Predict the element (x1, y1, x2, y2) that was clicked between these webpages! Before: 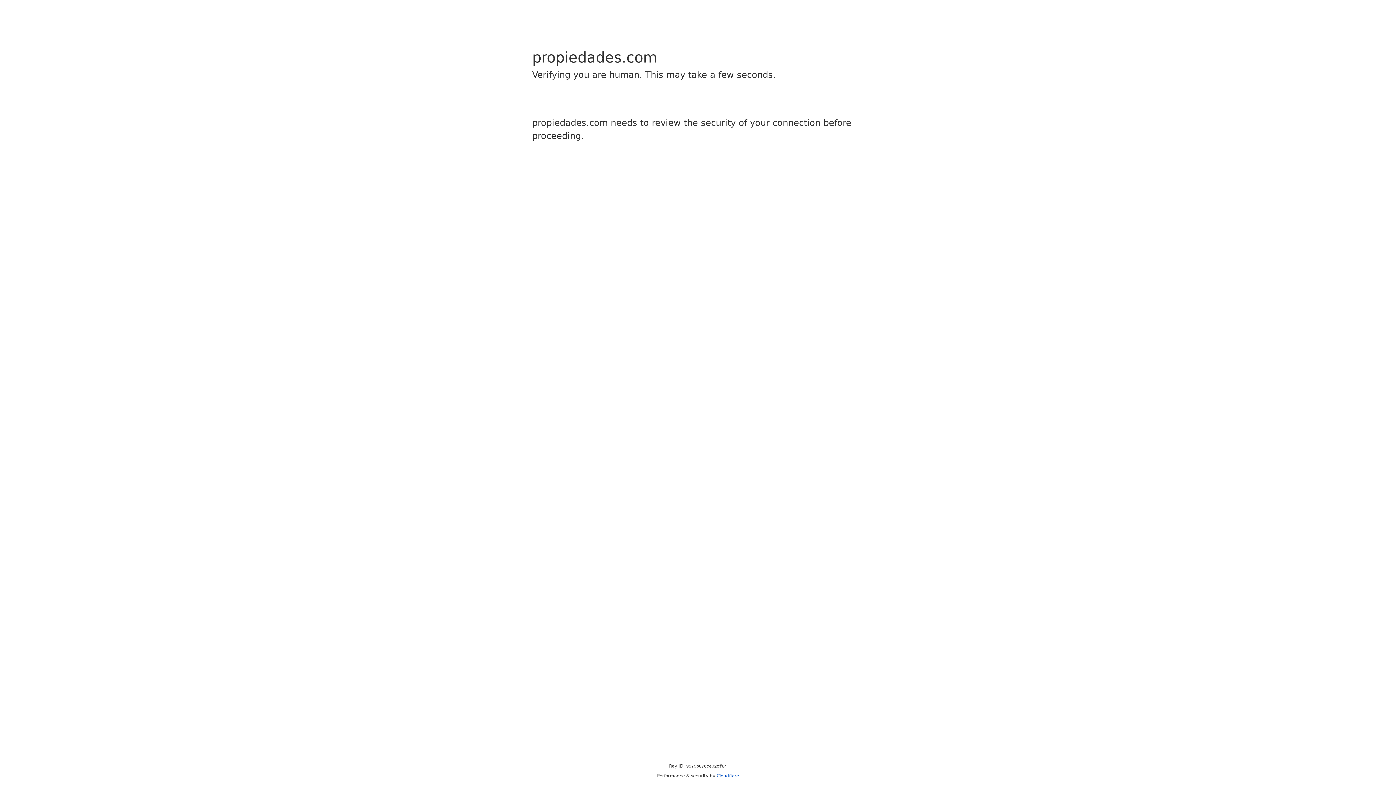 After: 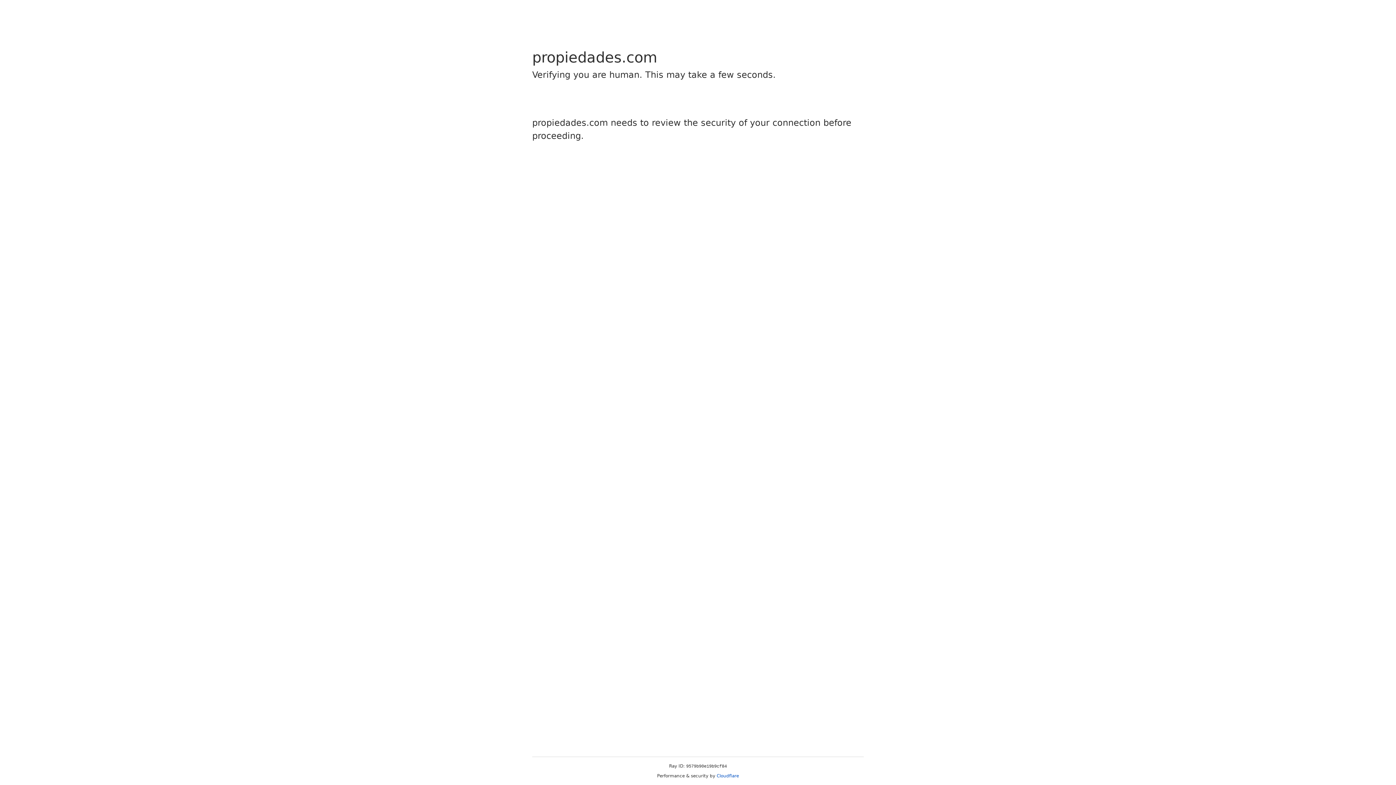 Action: label: Cloudflare bbox: (716, 773, 739, 778)